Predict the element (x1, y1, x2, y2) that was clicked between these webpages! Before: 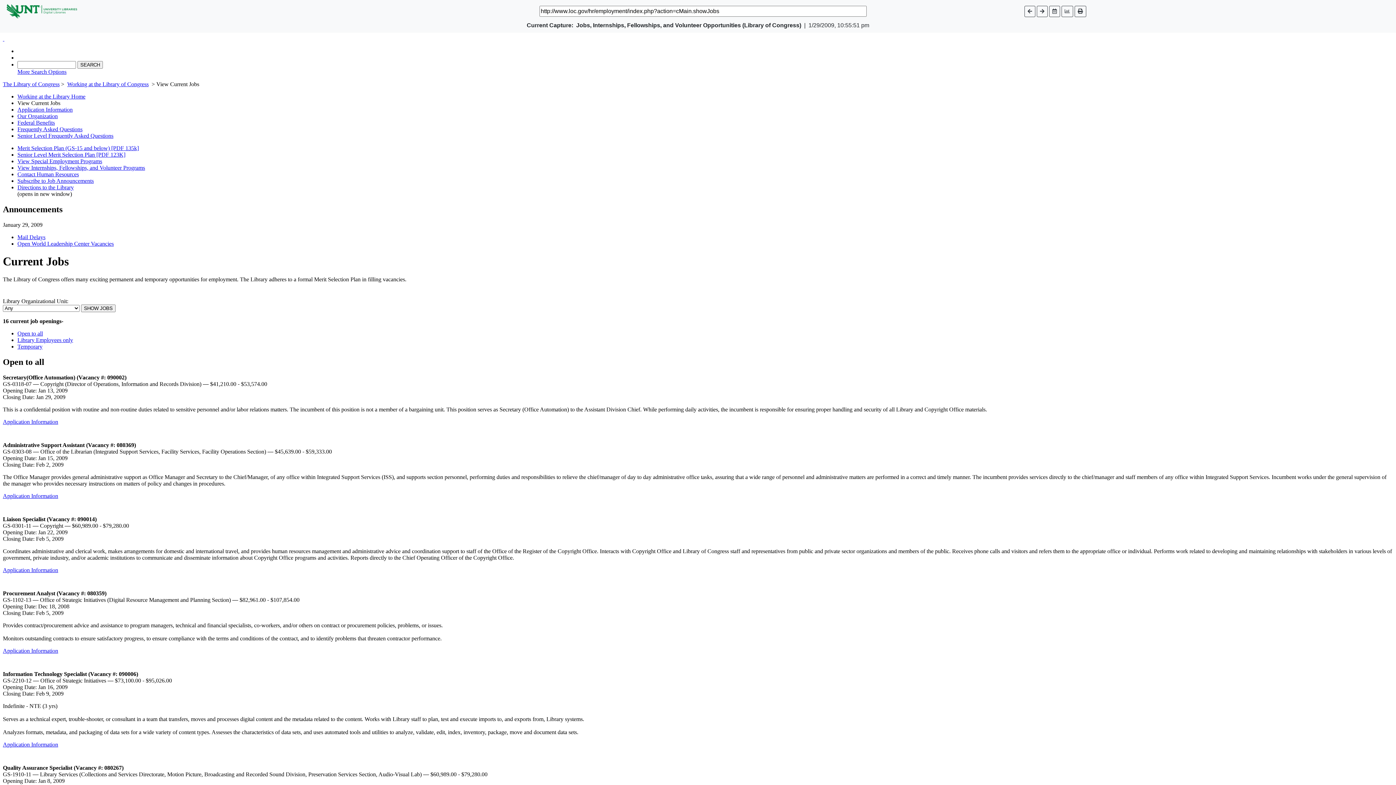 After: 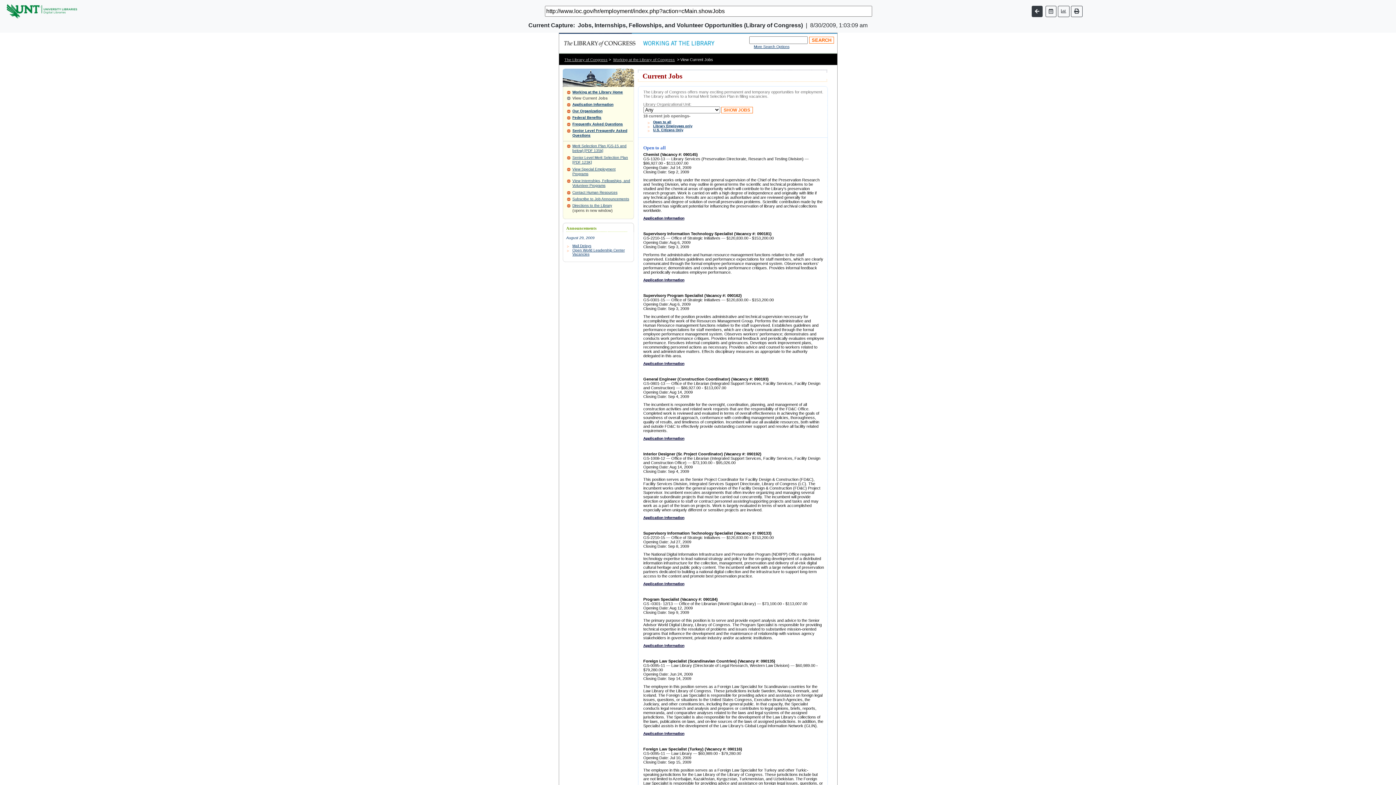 Action: bbox: (1037, 5, 1047, 16)